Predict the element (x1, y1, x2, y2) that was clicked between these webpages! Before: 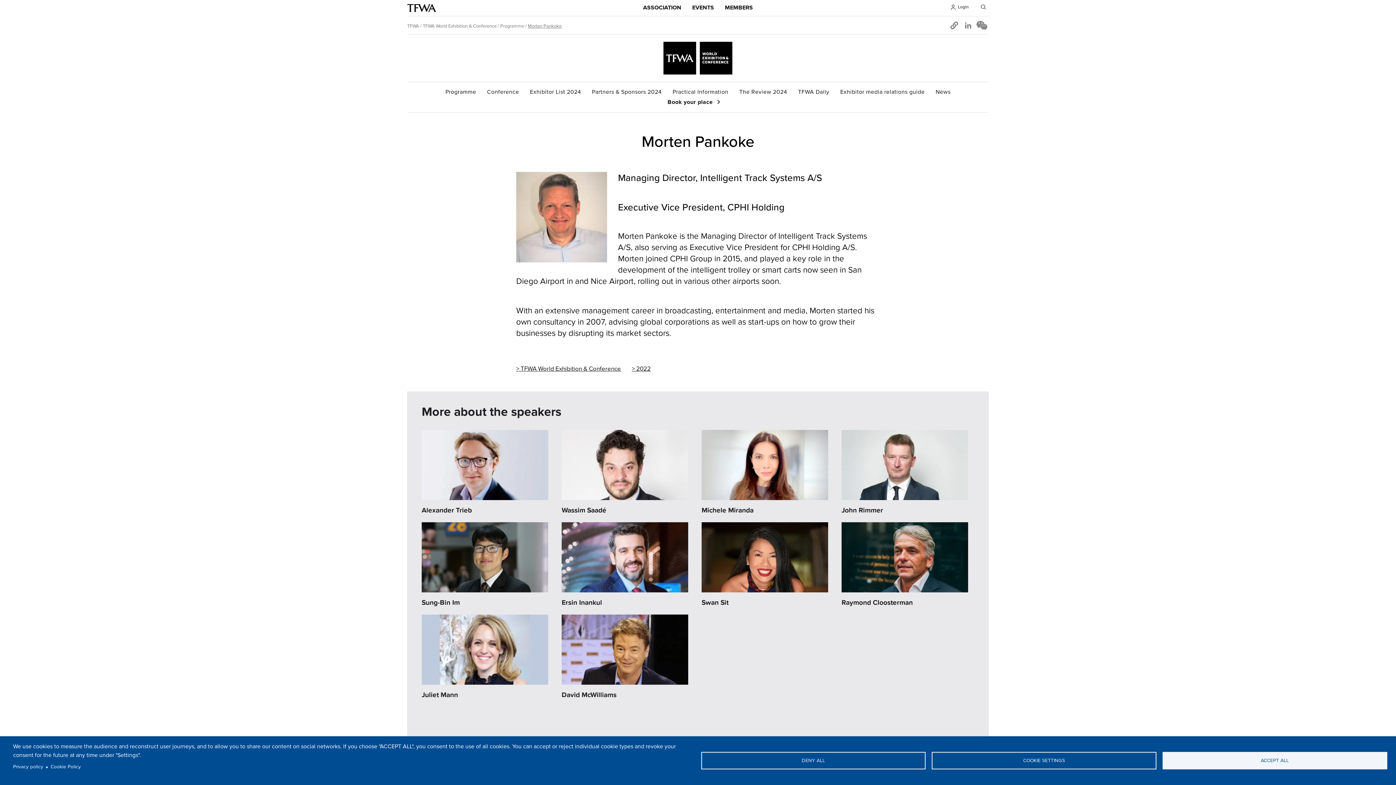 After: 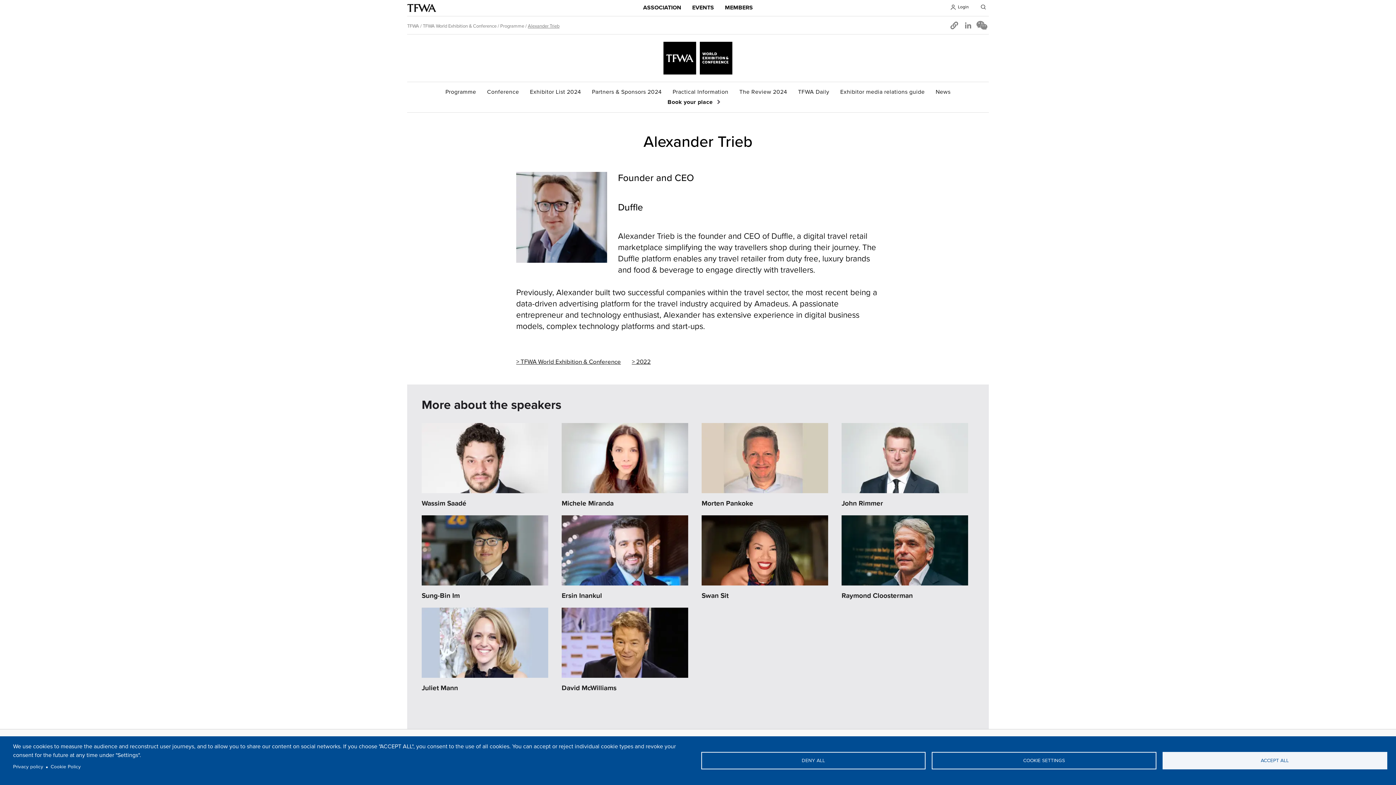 Action: bbox: (421, 506, 554, 515) label: Alexander Trieb